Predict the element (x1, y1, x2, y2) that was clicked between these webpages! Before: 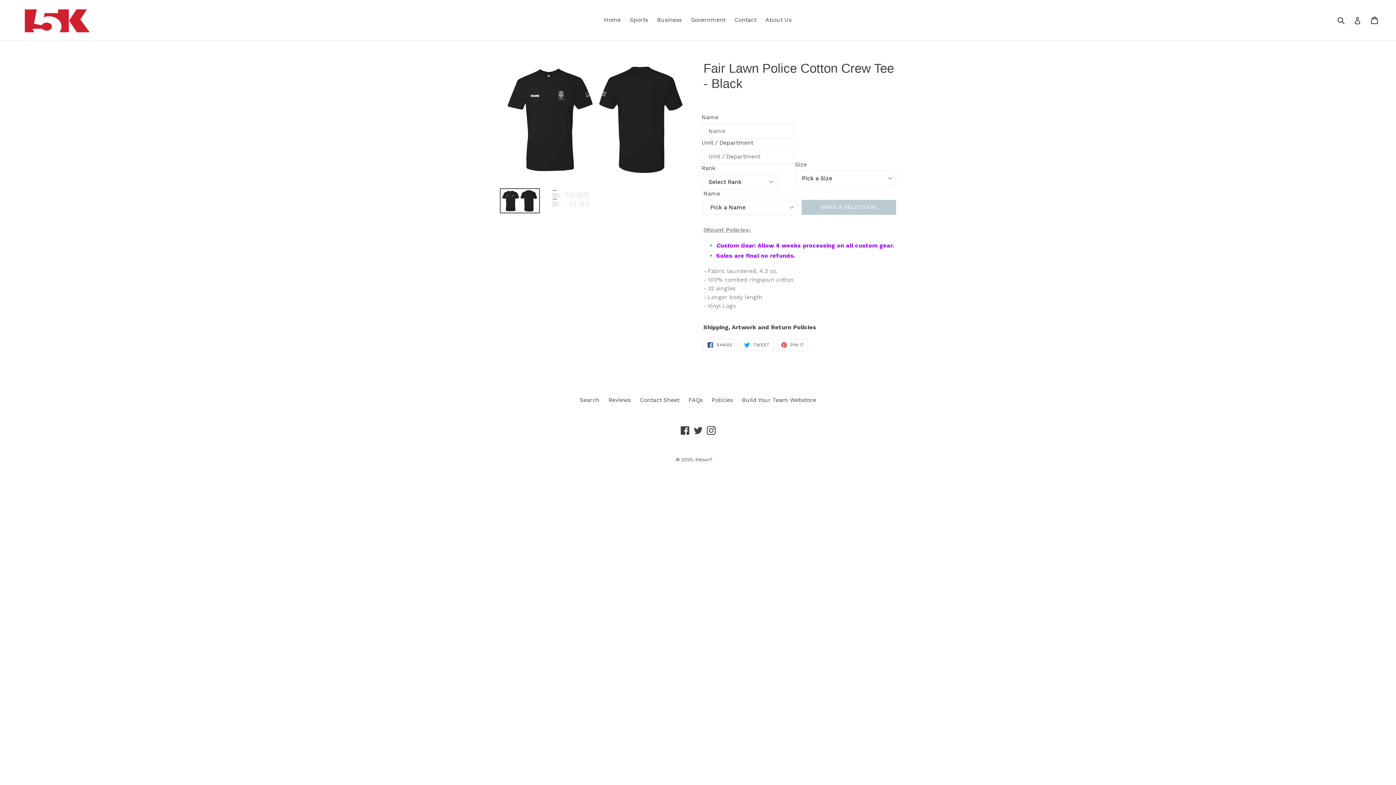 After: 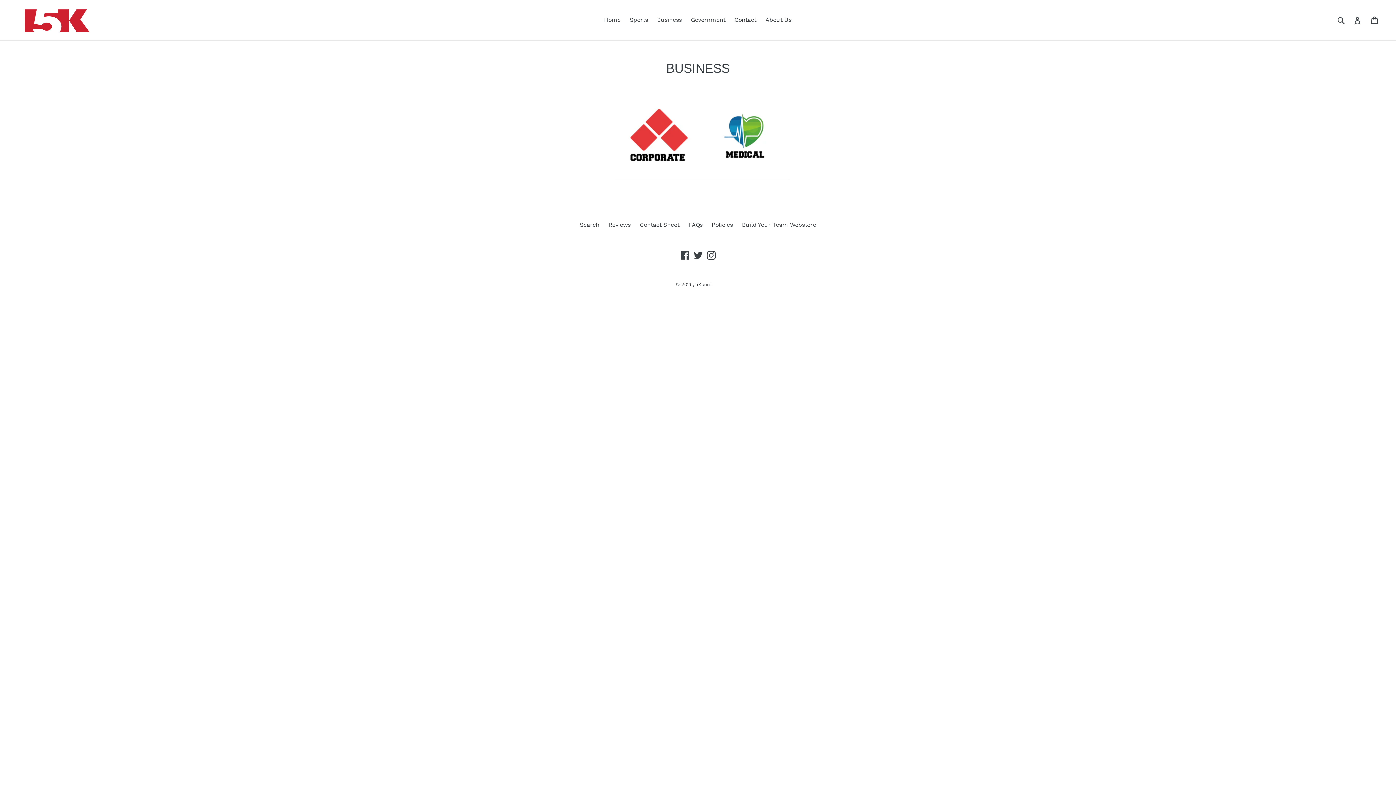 Action: bbox: (653, 14, 685, 25) label: Business